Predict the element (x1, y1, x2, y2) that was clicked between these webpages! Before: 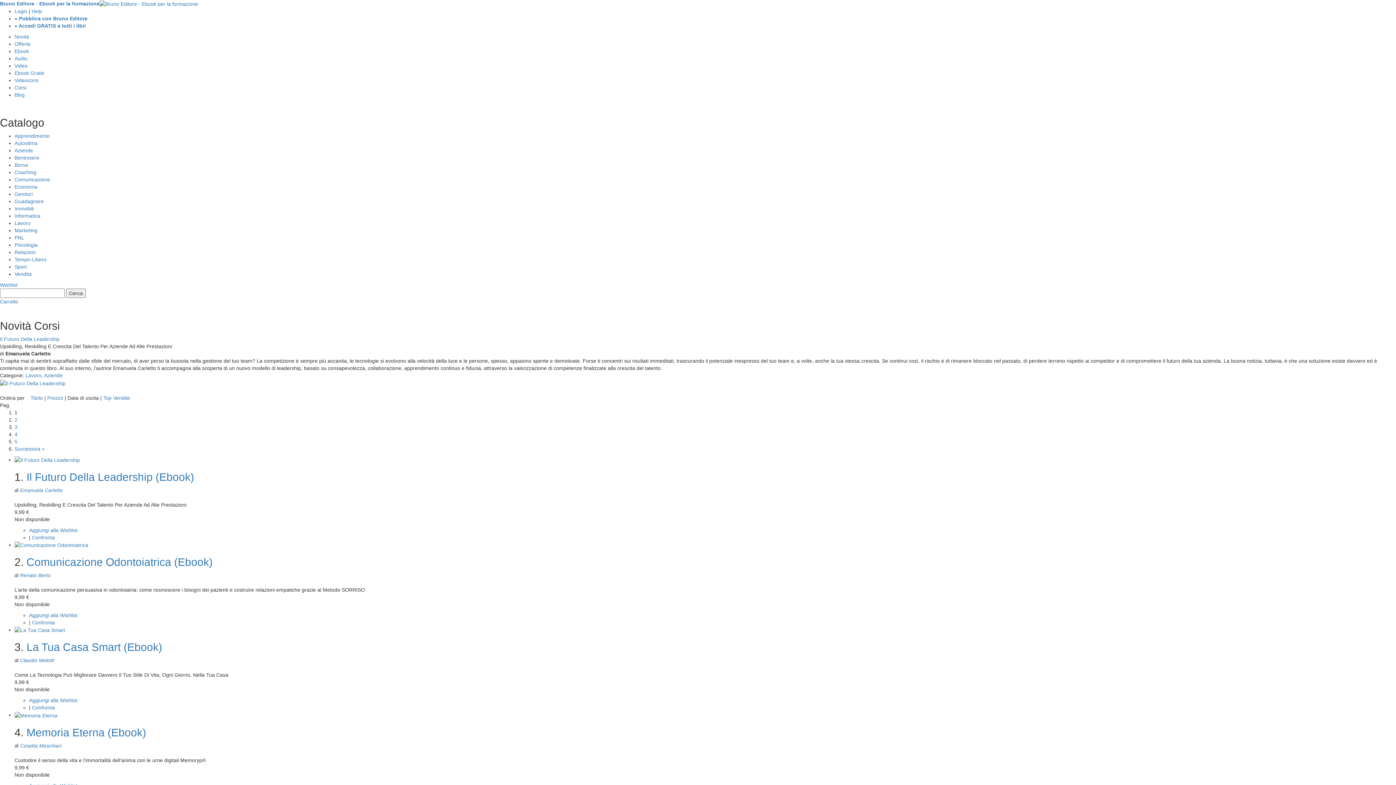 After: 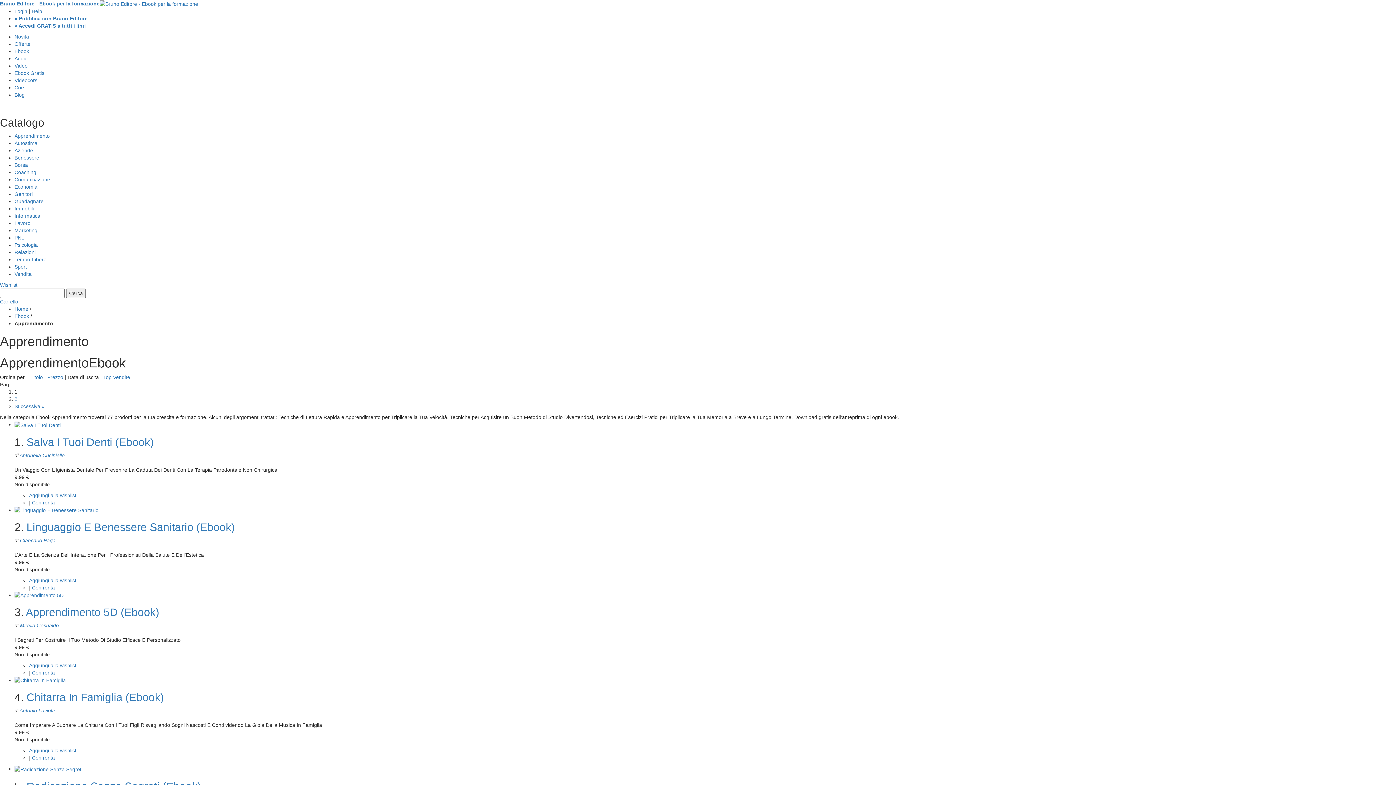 Action: bbox: (14, 133, 49, 139) label: Apprendimento